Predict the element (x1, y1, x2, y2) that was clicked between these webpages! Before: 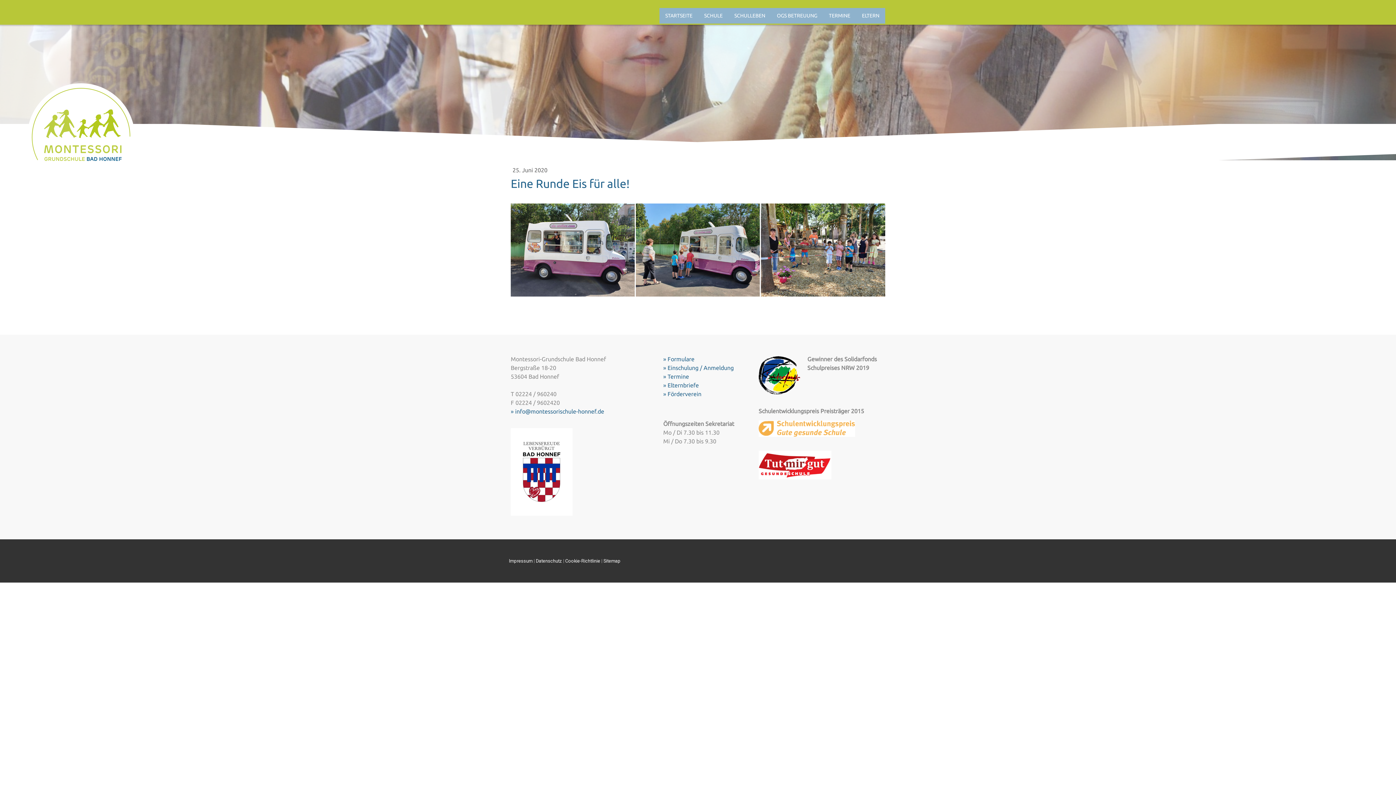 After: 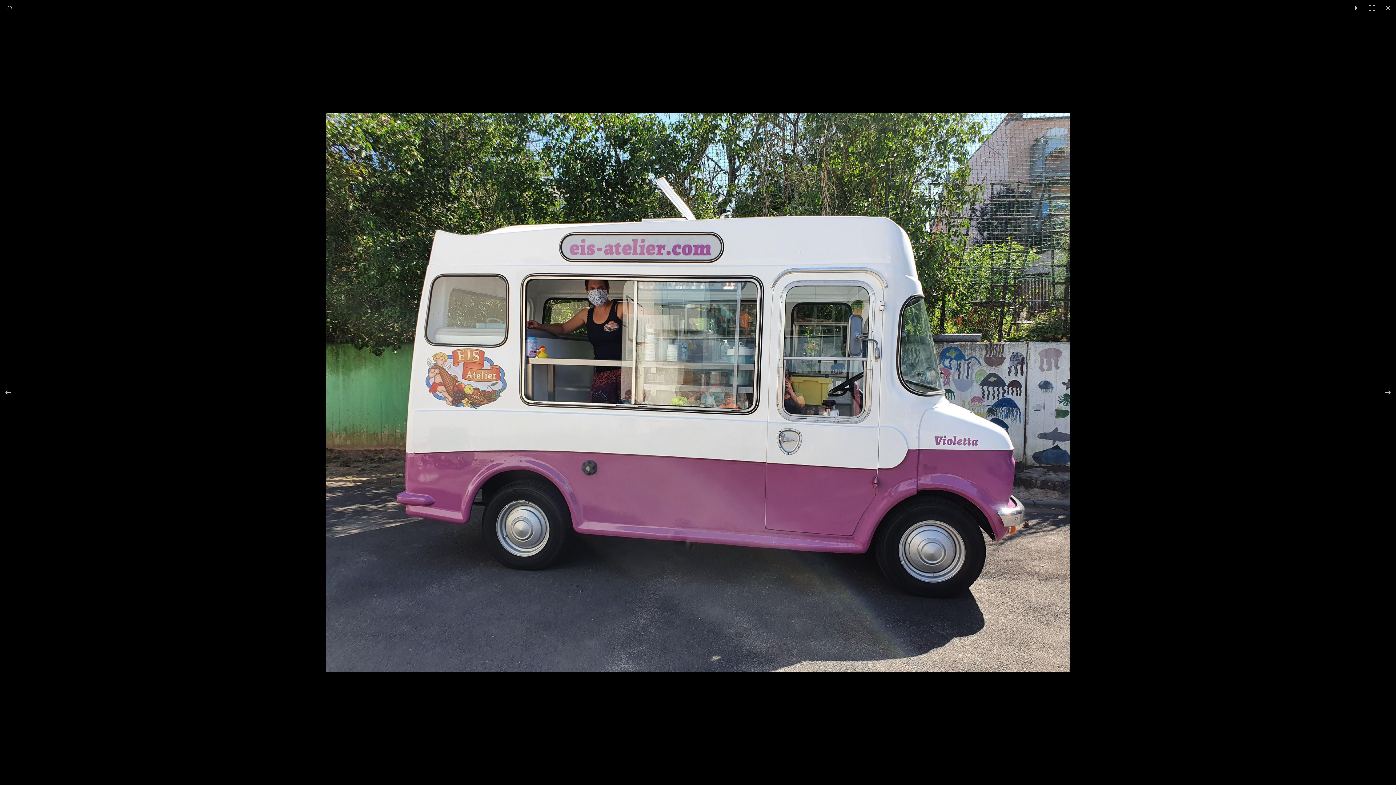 Action: bbox: (510, 203, 636, 296)